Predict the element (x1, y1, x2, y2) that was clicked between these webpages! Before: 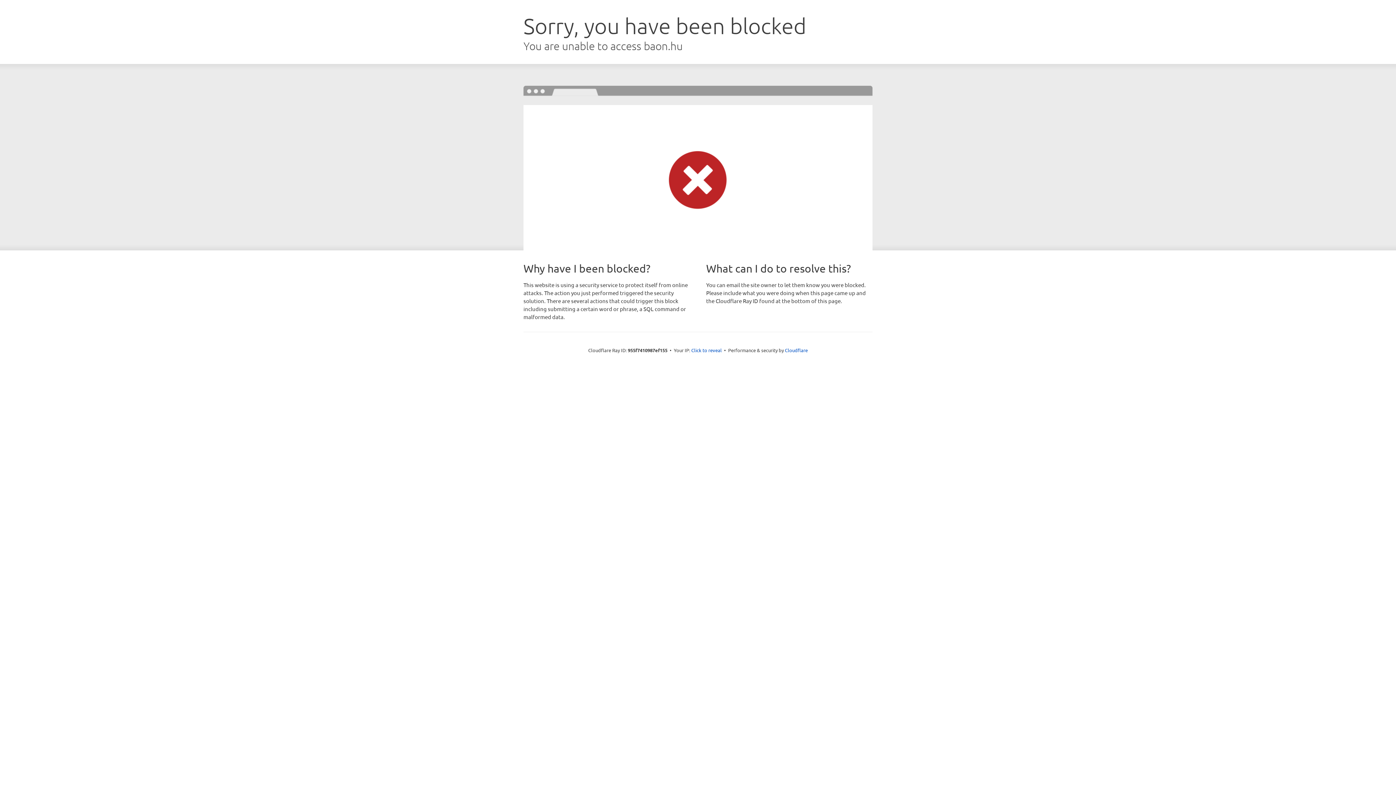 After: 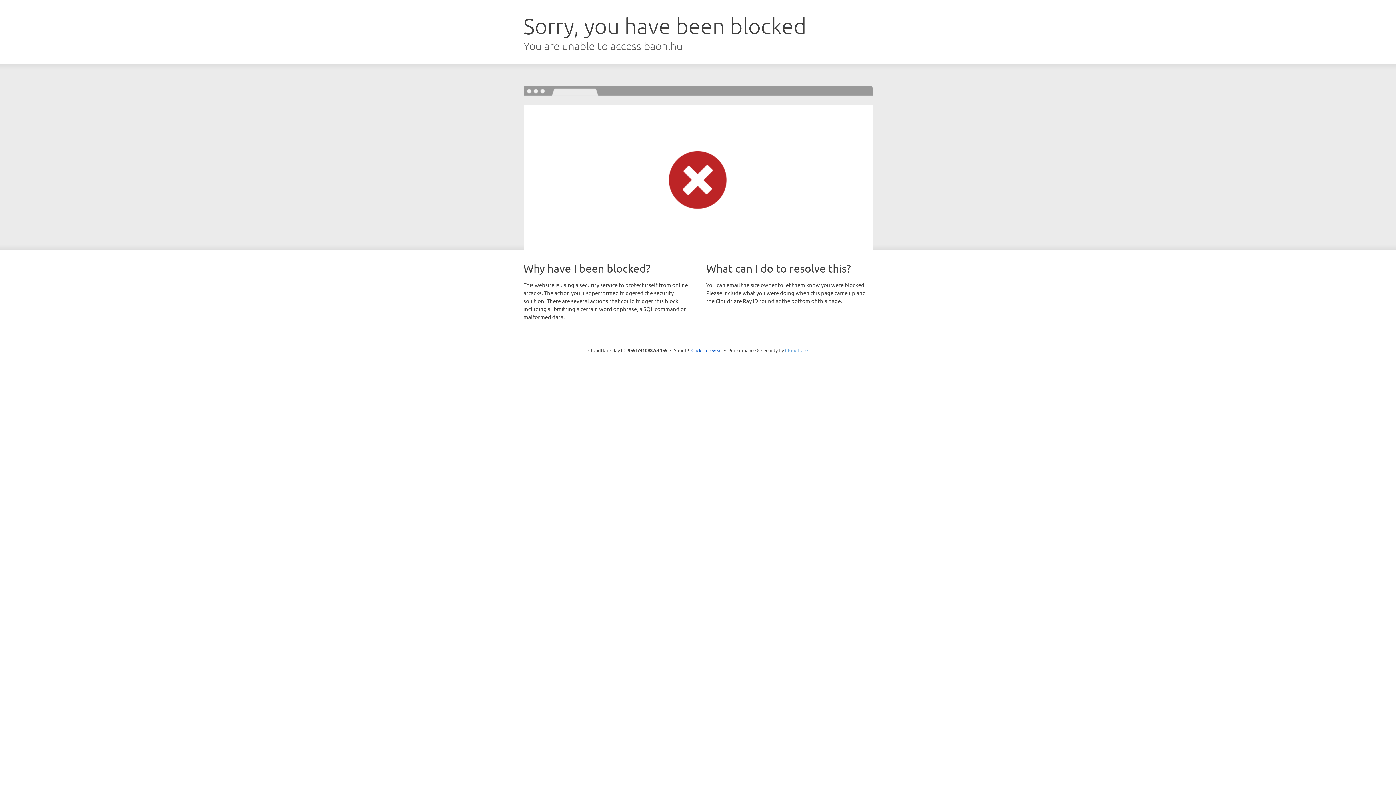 Action: bbox: (785, 347, 808, 353) label: Cloudflare